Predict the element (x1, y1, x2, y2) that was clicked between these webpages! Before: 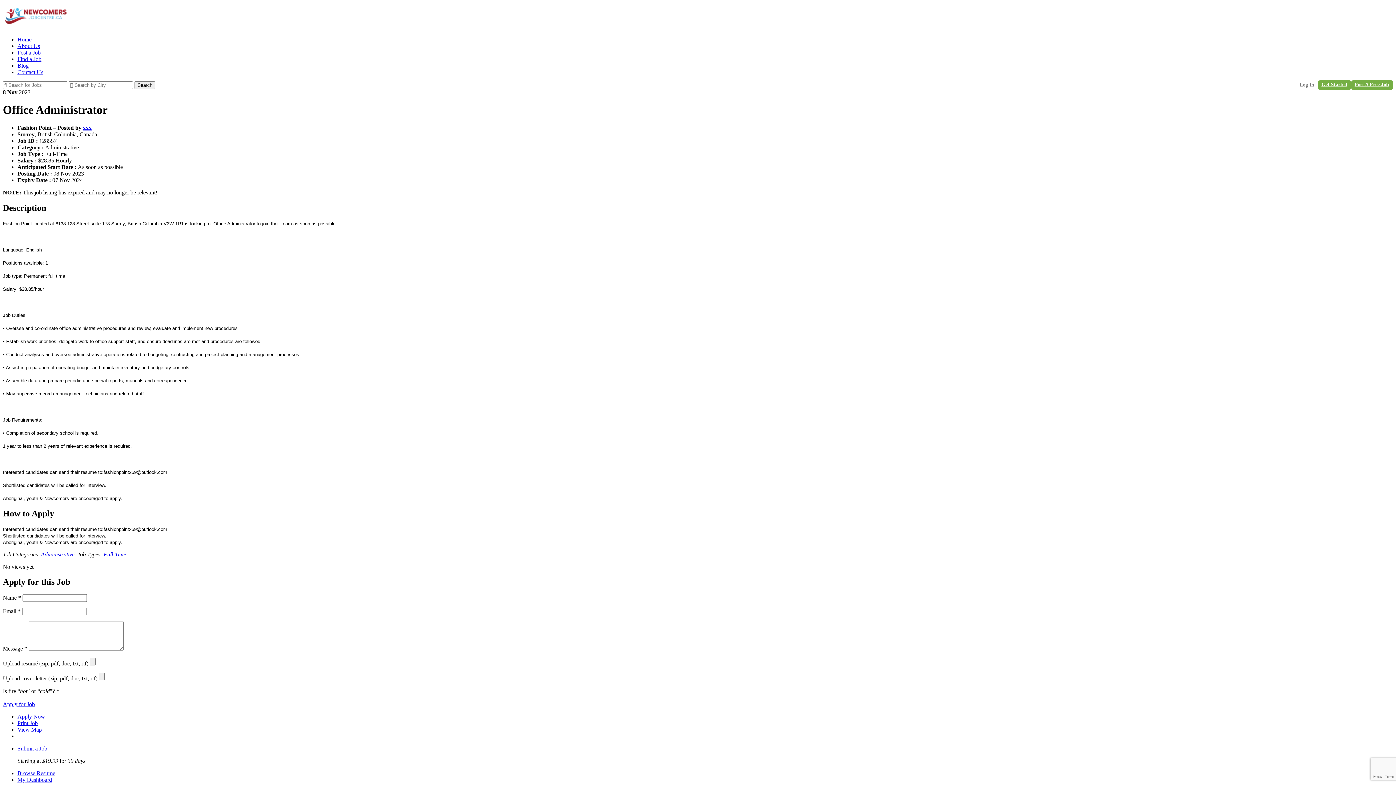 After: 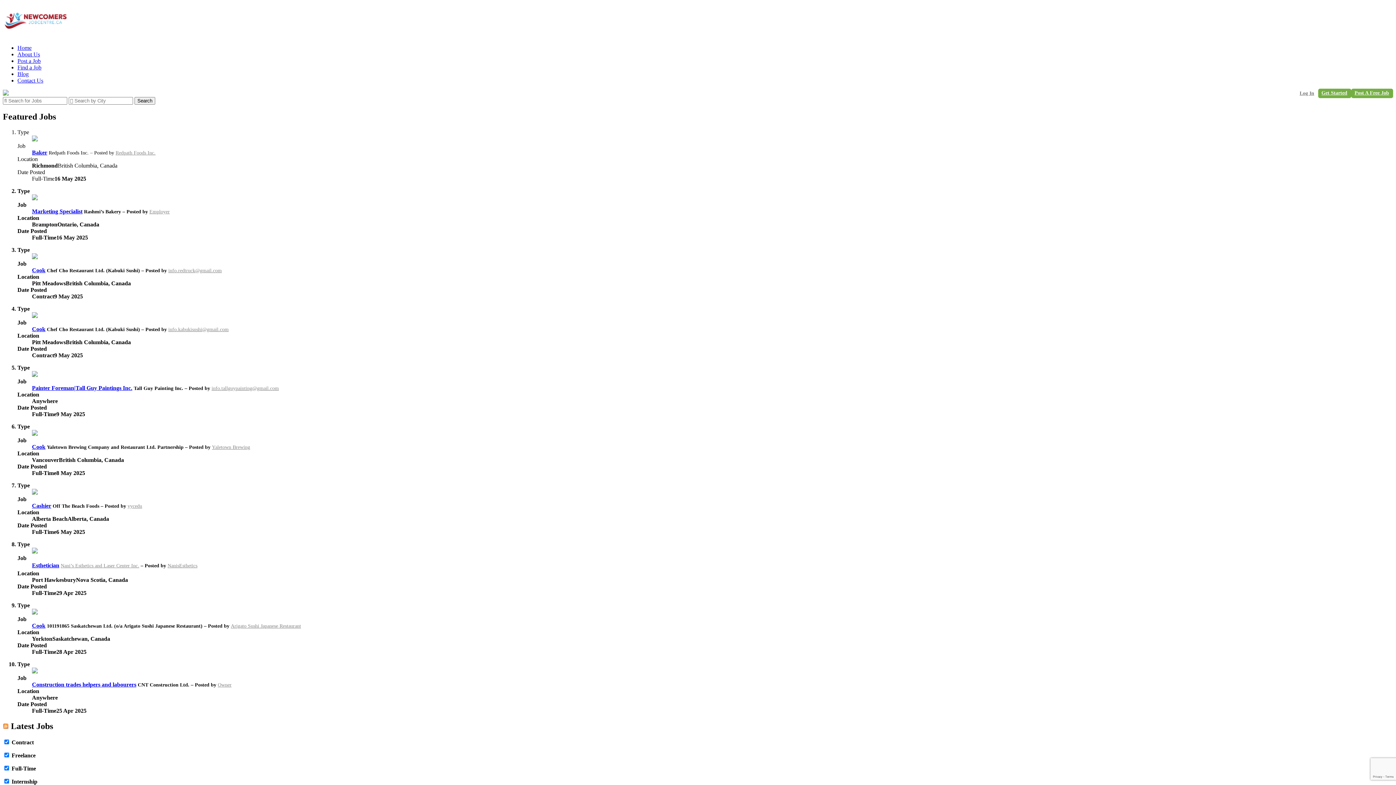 Action: bbox: (2, 24, 68, 30)